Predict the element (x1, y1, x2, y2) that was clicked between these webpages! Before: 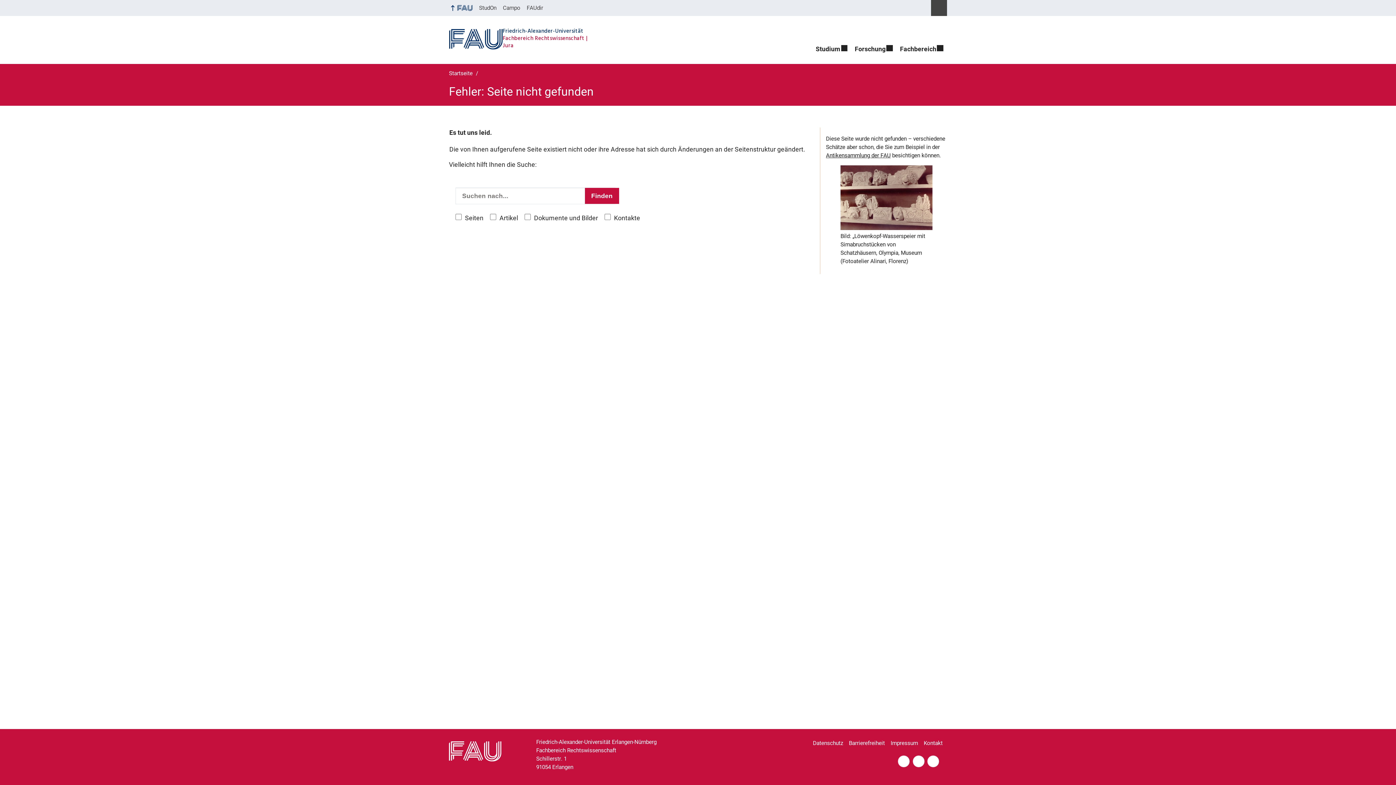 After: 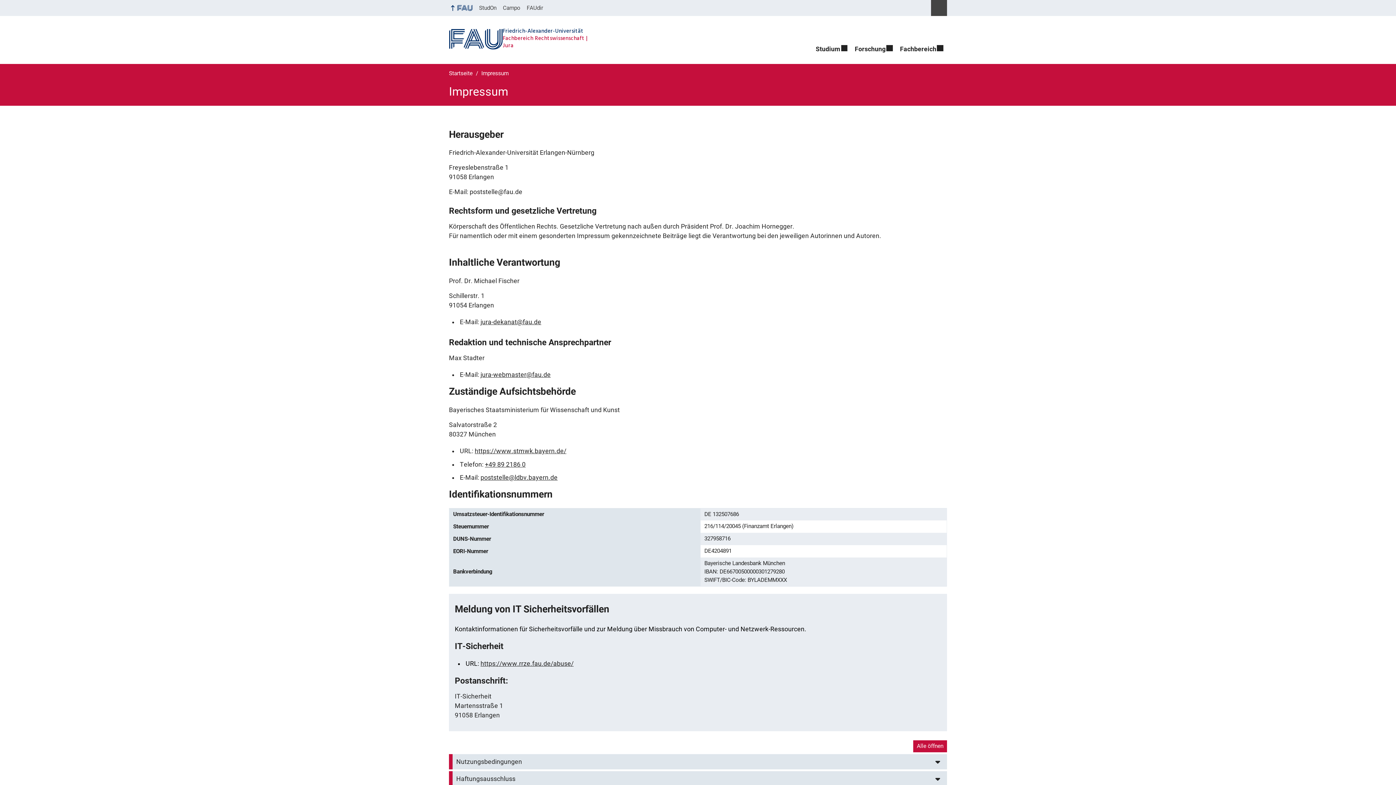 Action: bbox: (890, 736, 922, 751) label: Impressum